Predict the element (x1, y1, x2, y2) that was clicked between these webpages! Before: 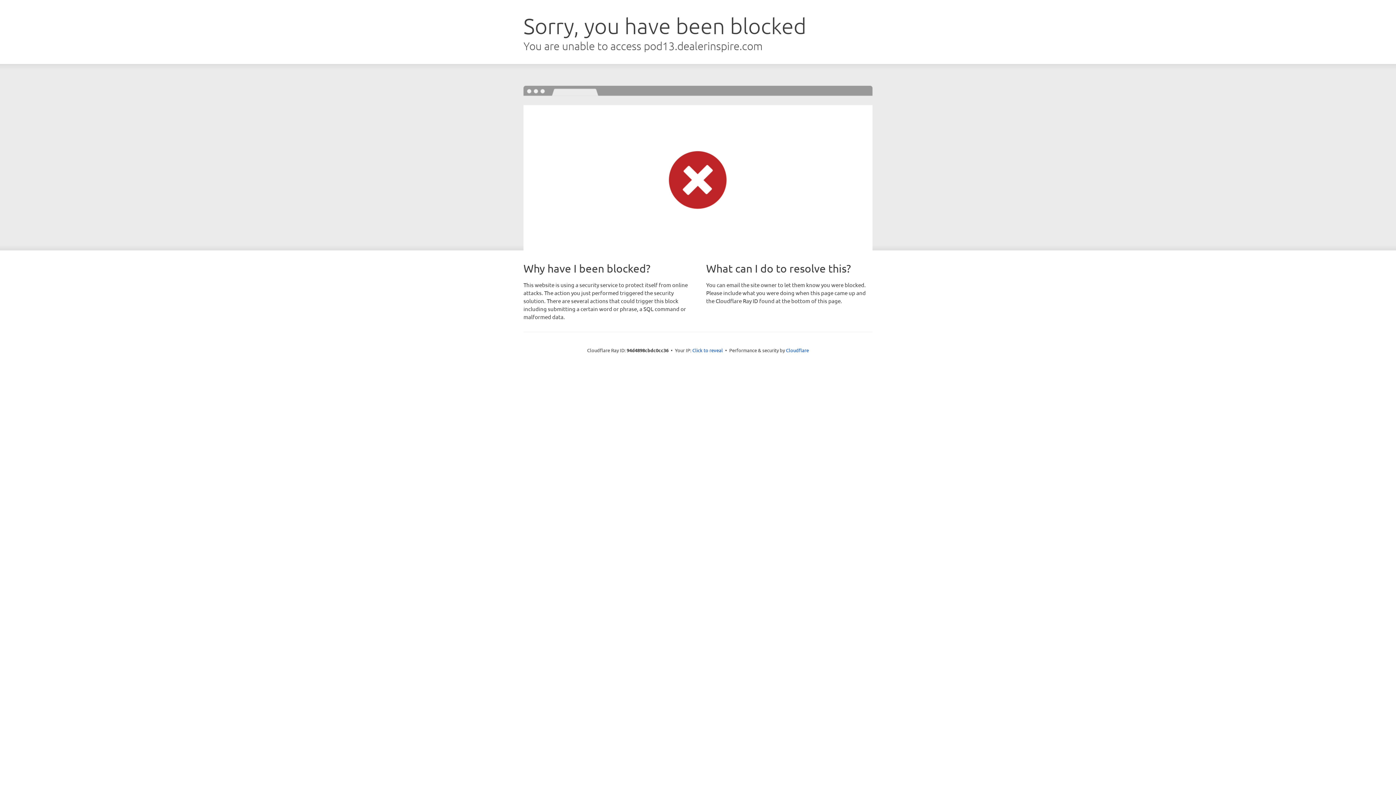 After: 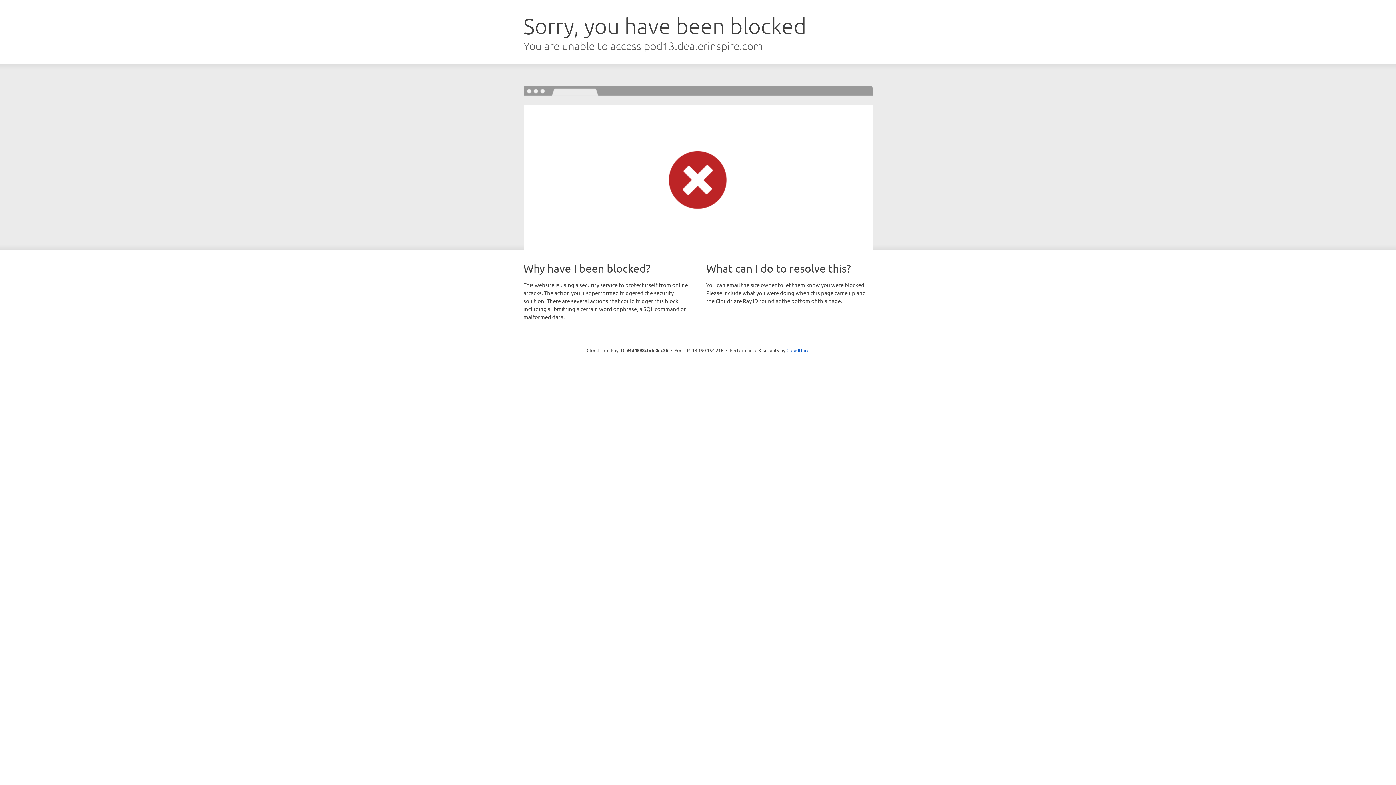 Action: label: Click to reveal bbox: (692, 346, 723, 353)